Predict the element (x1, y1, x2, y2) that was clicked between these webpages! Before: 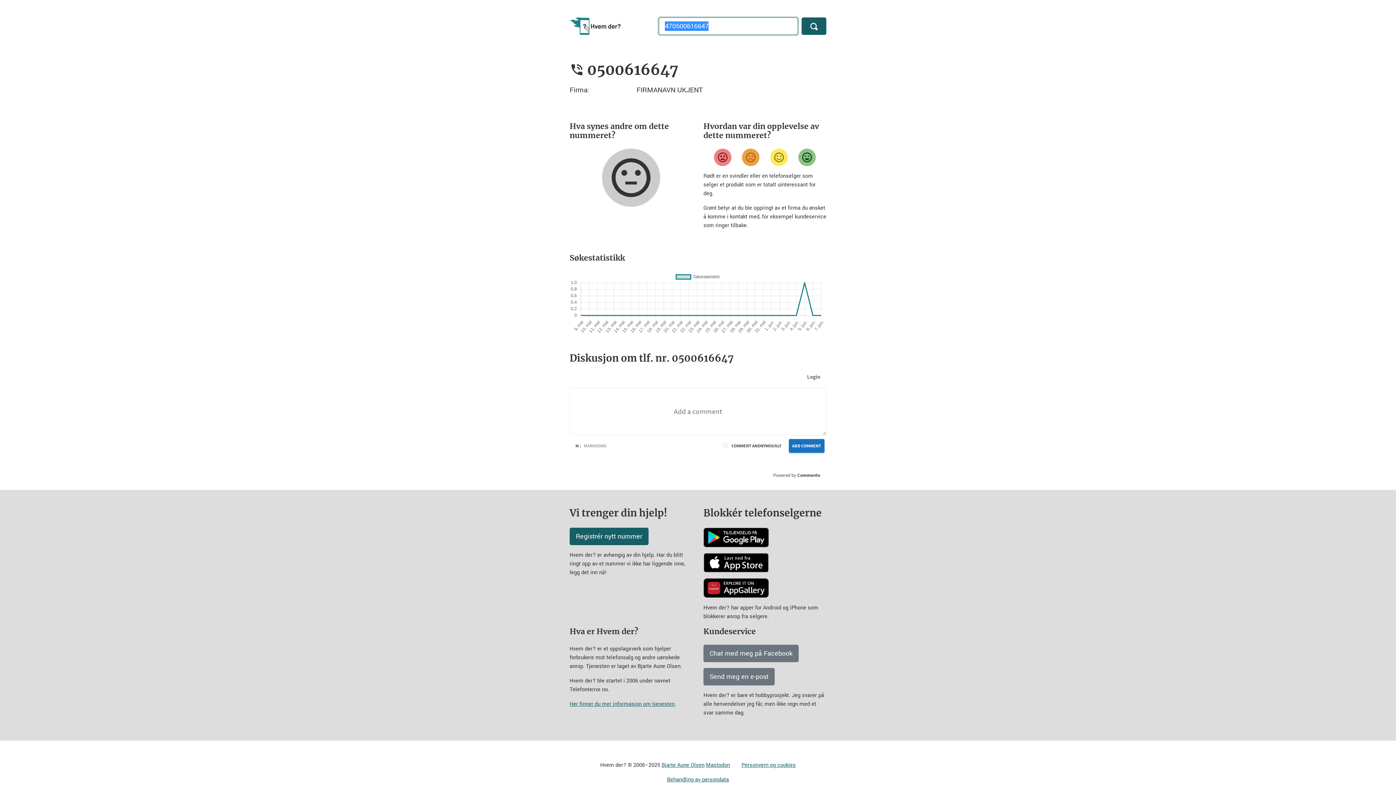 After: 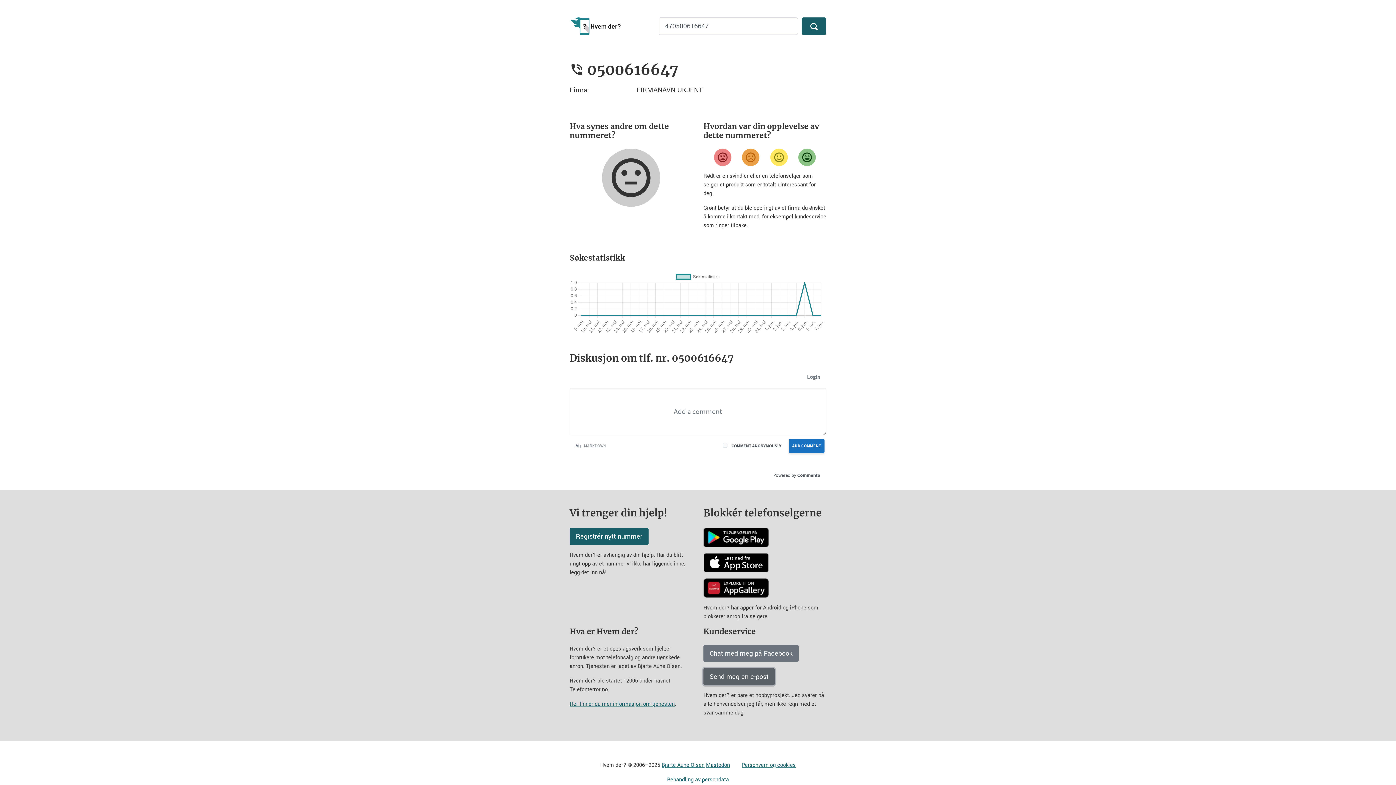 Action: label: Send meg en e-post bbox: (703, 668, 774, 685)